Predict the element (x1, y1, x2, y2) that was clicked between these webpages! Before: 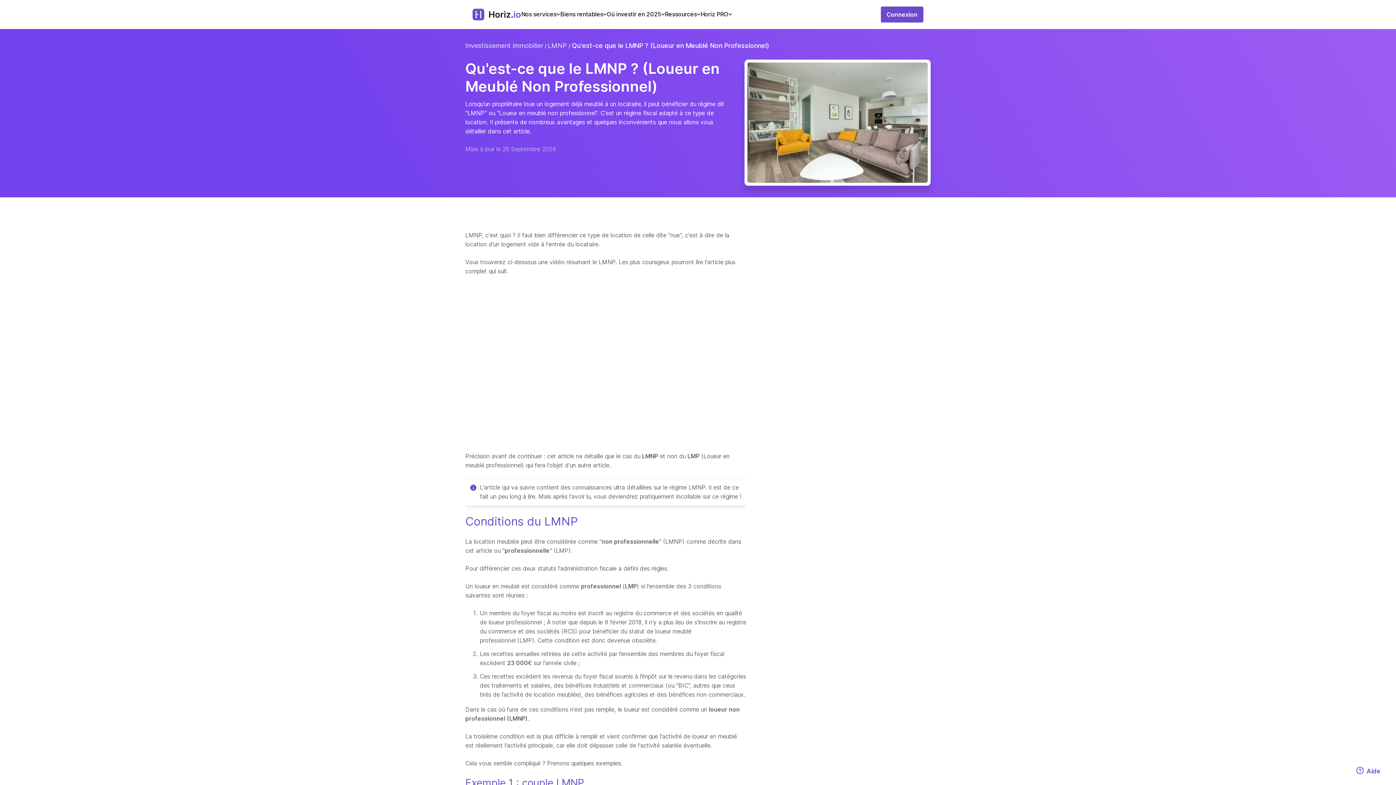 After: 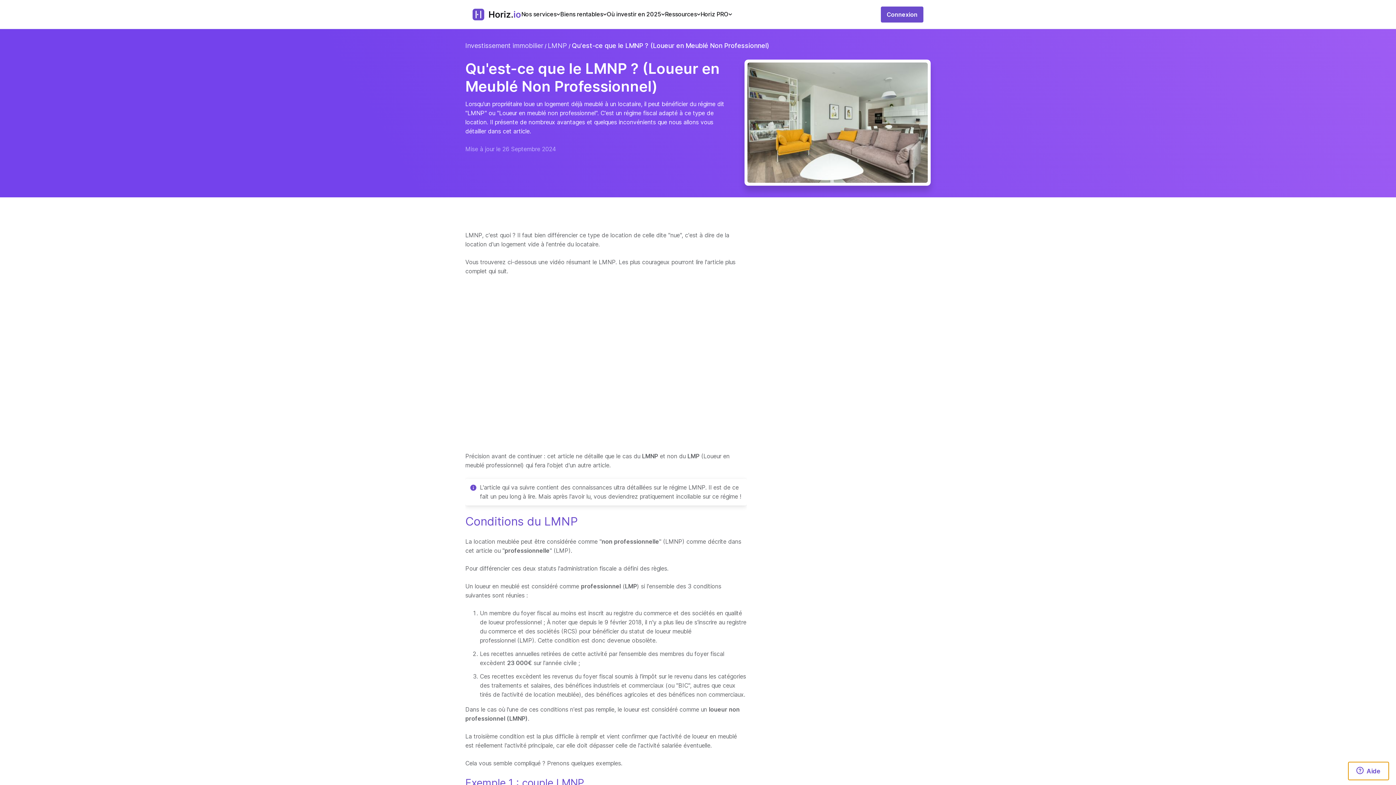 Action: bbox: (1348, 762, 1389, 780) label: Aide